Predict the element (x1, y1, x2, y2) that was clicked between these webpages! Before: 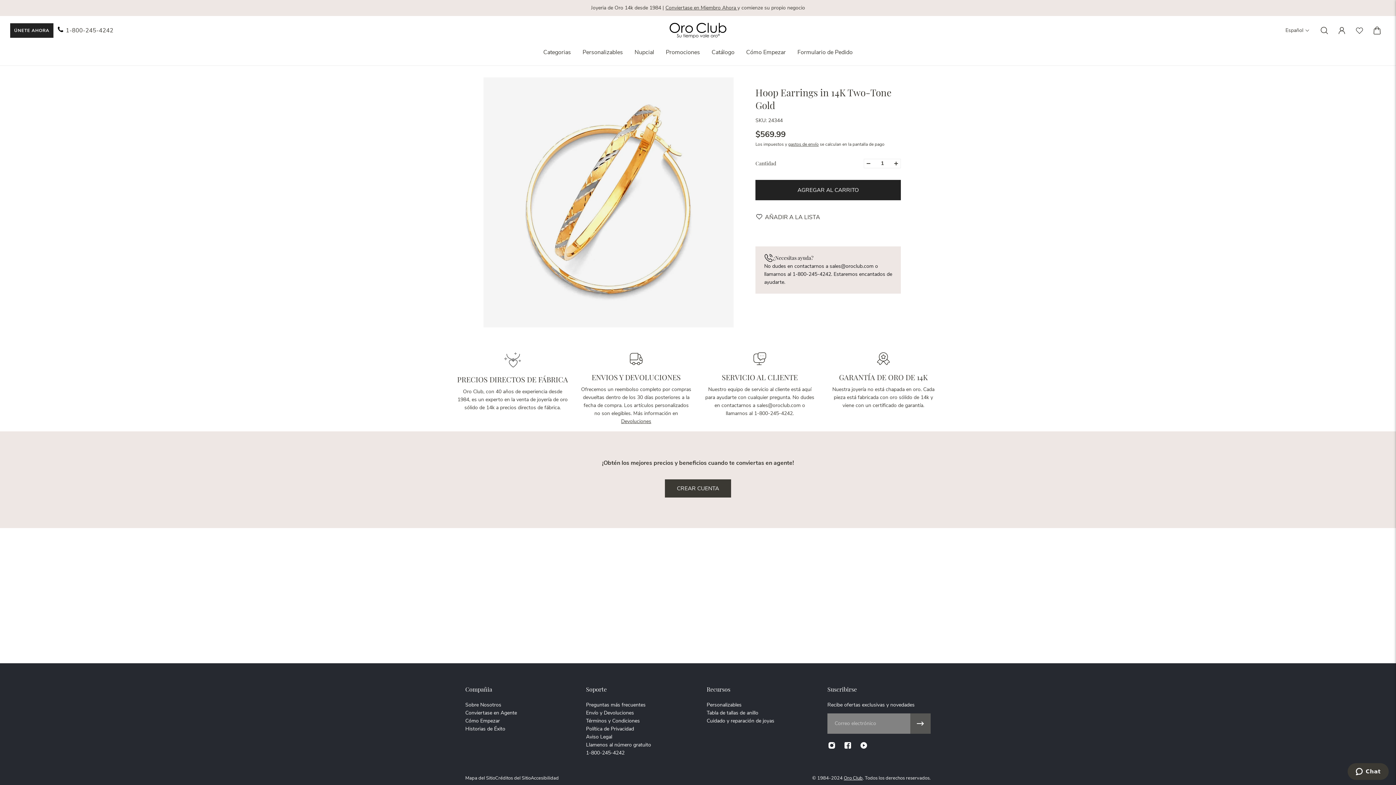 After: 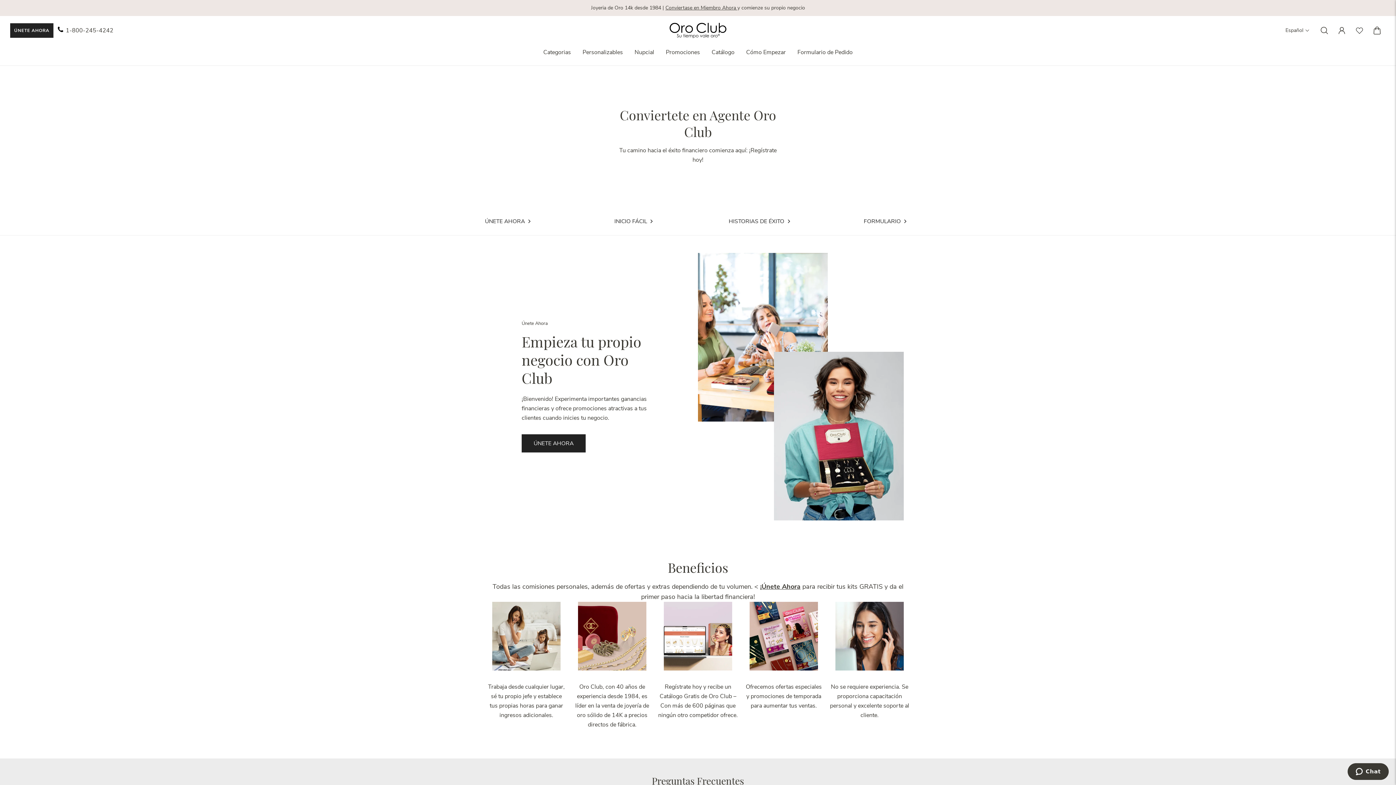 Action: label: Conviertase en  Agente bbox: (465, 709, 517, 717)